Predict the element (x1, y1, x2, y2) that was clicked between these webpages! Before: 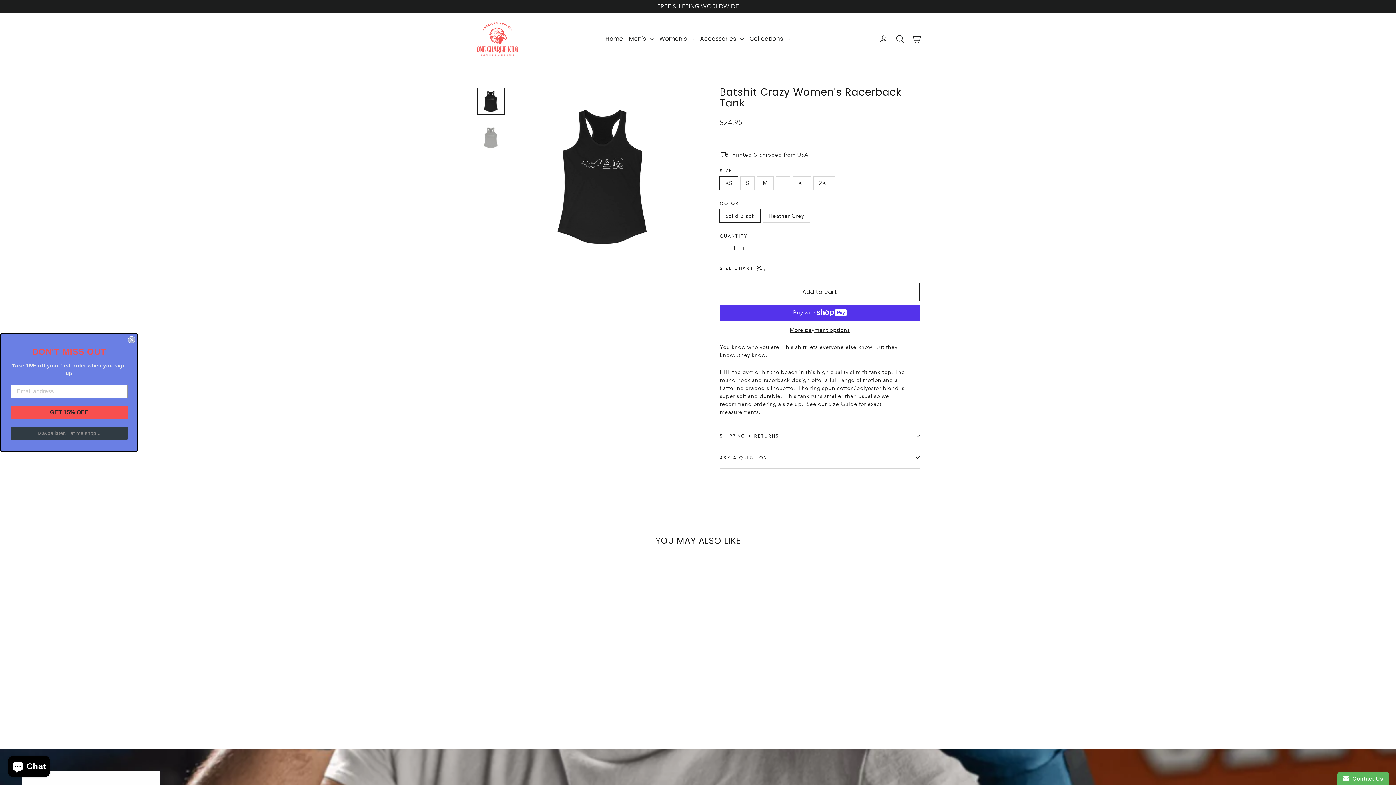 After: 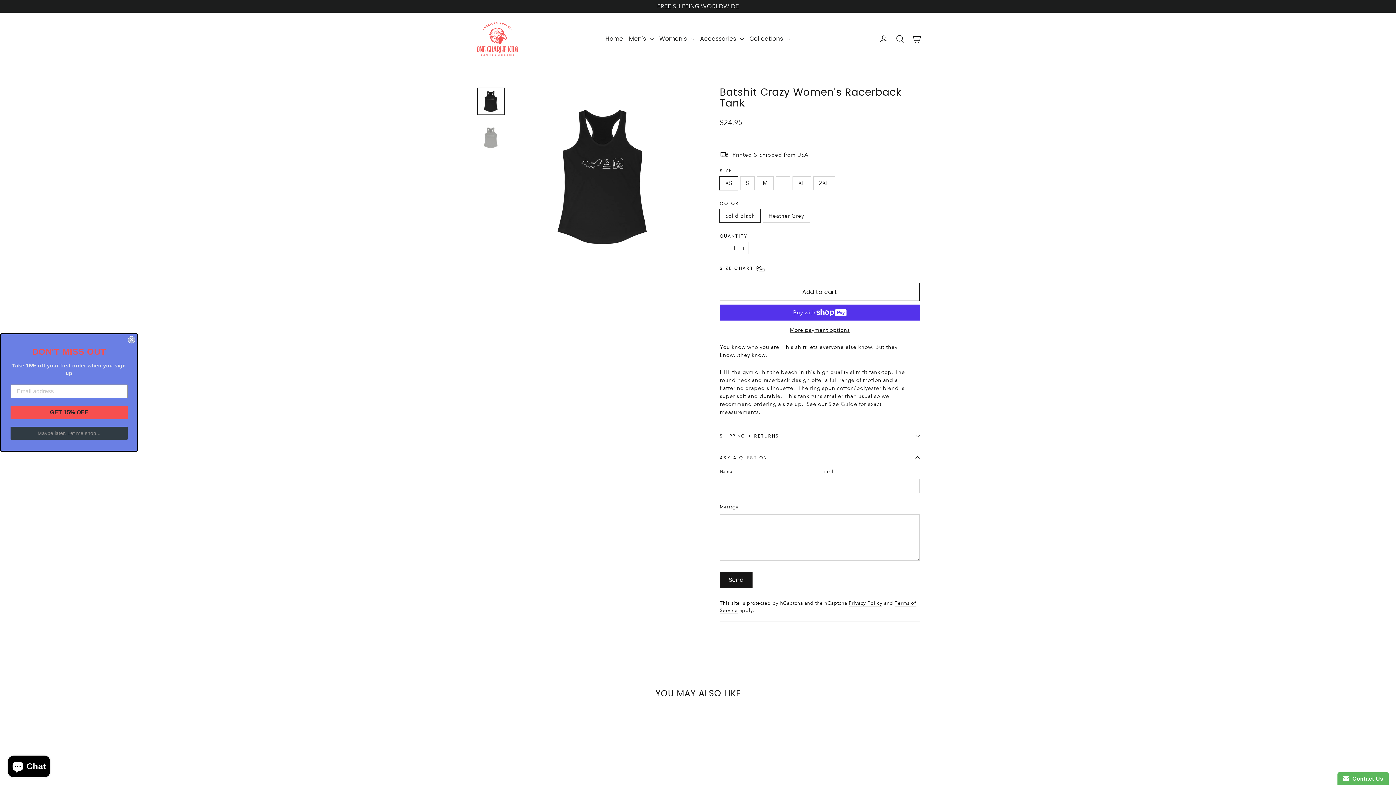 Action: bbox: (720, 447, 920, 468) label: ASK A QUESTION